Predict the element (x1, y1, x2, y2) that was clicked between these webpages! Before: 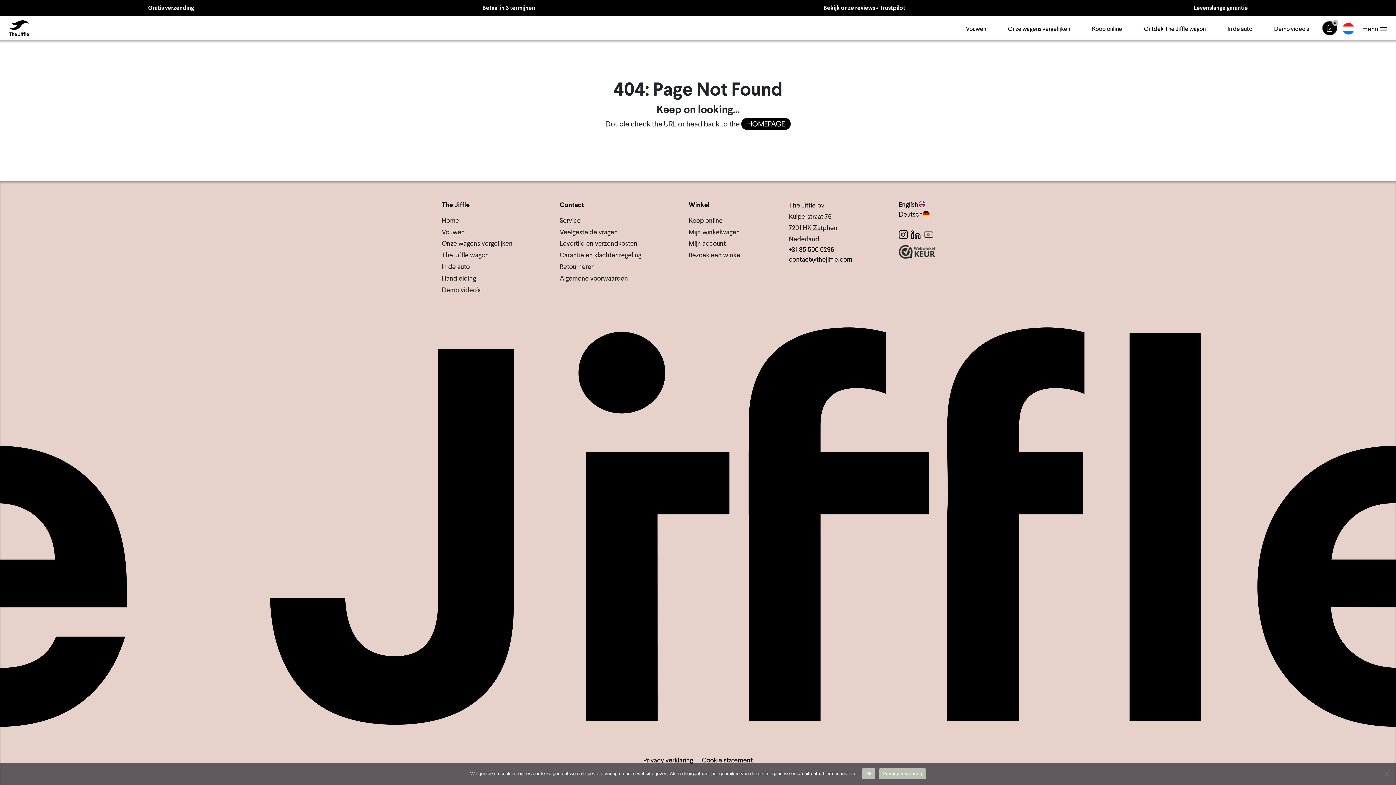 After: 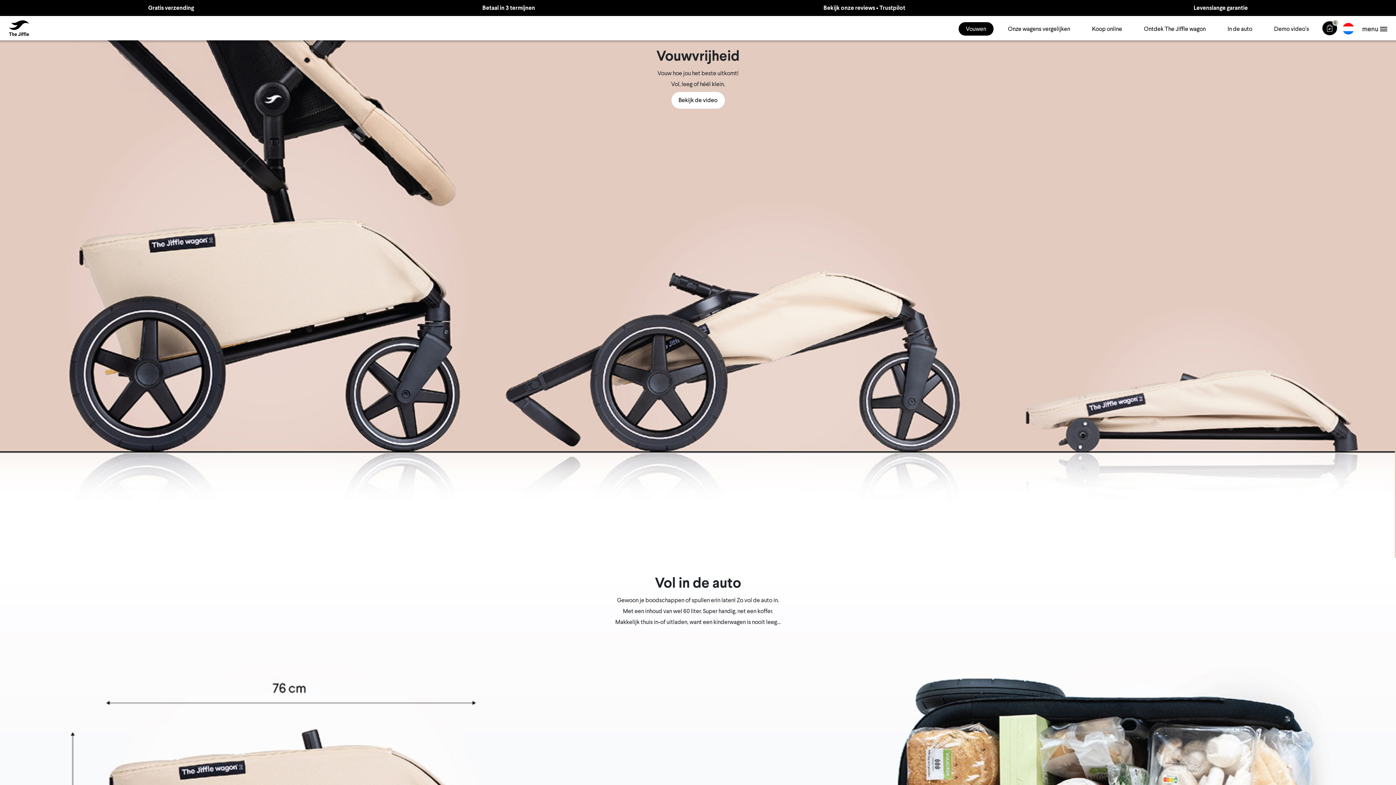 Action: bbox: (958, 22, 993, 35) label: Vouwen